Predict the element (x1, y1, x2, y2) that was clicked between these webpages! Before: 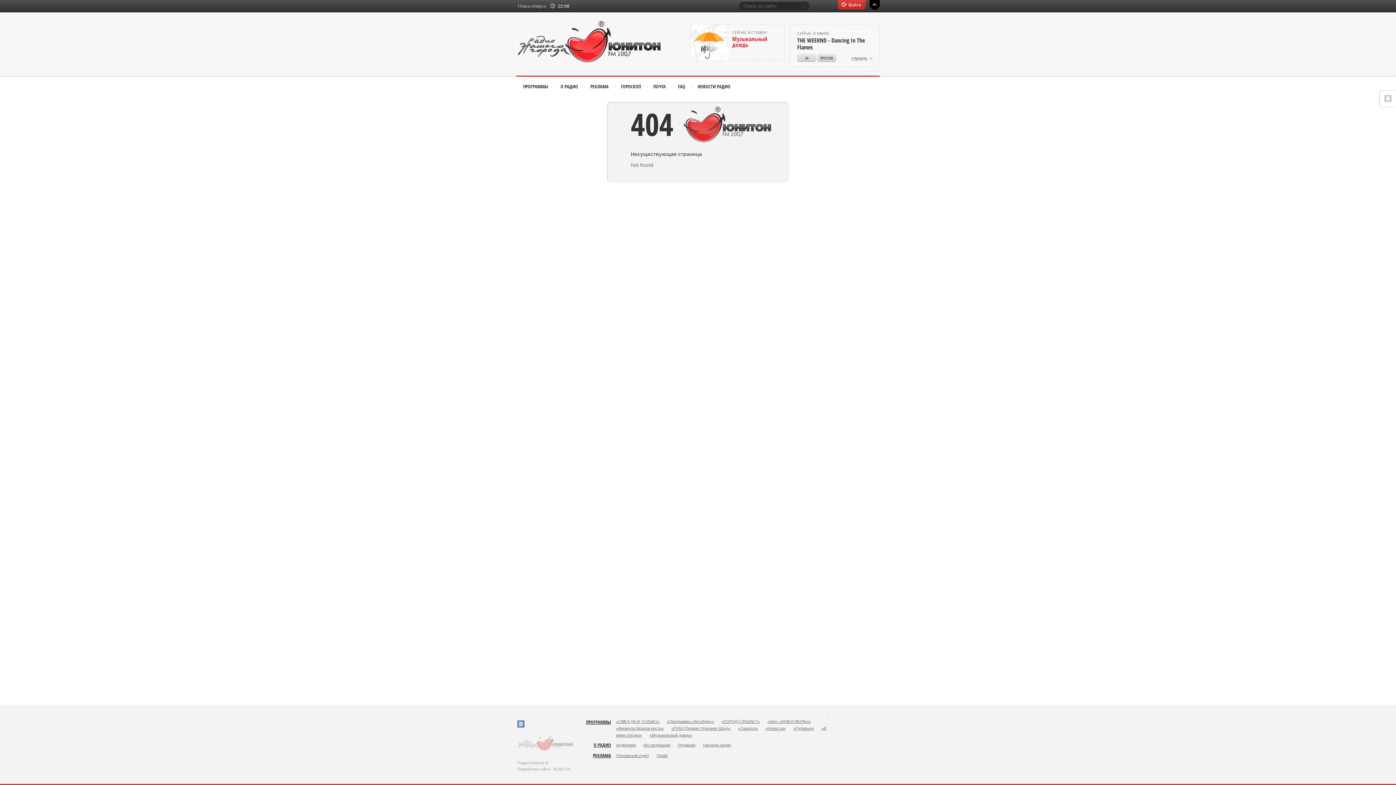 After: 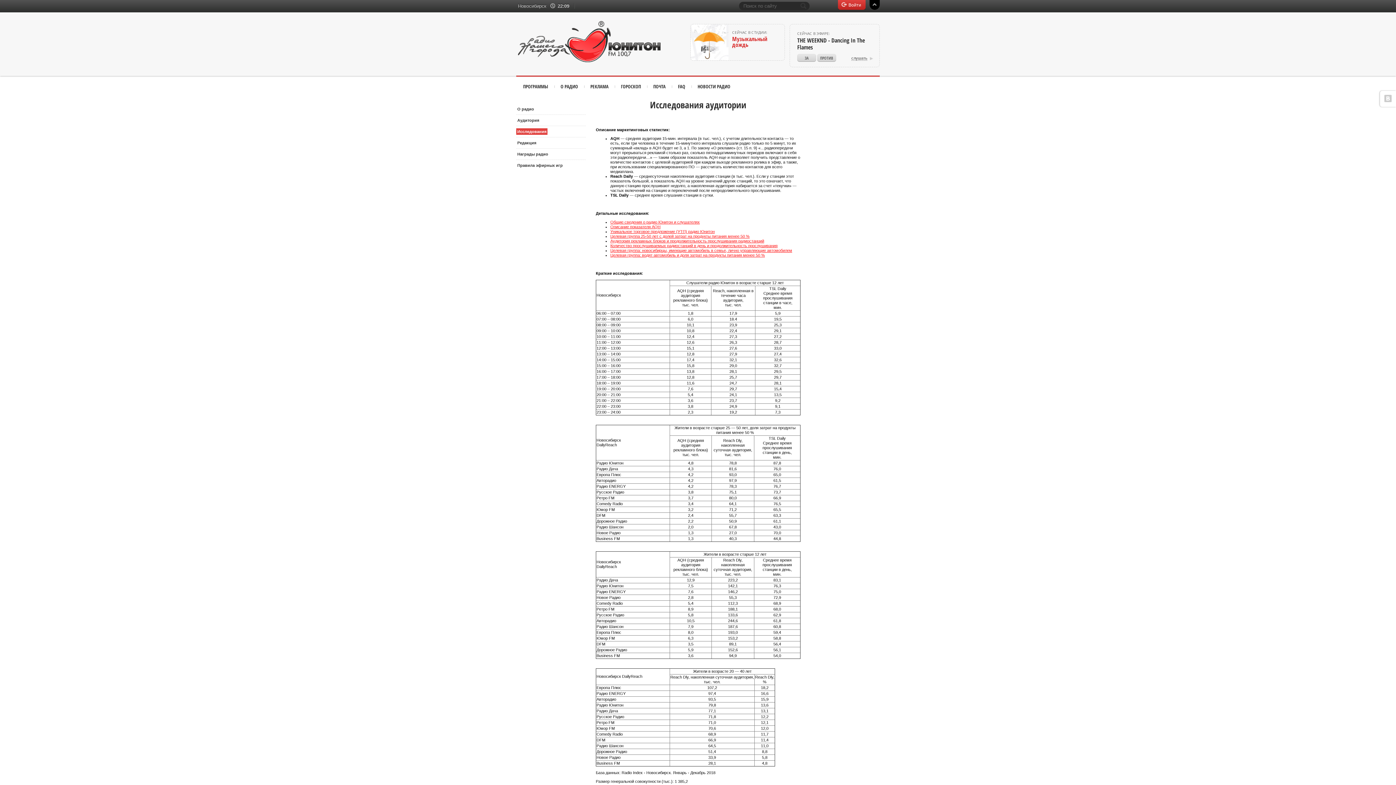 Action: label: Исследования bbox: (643, 743, 670, 747)